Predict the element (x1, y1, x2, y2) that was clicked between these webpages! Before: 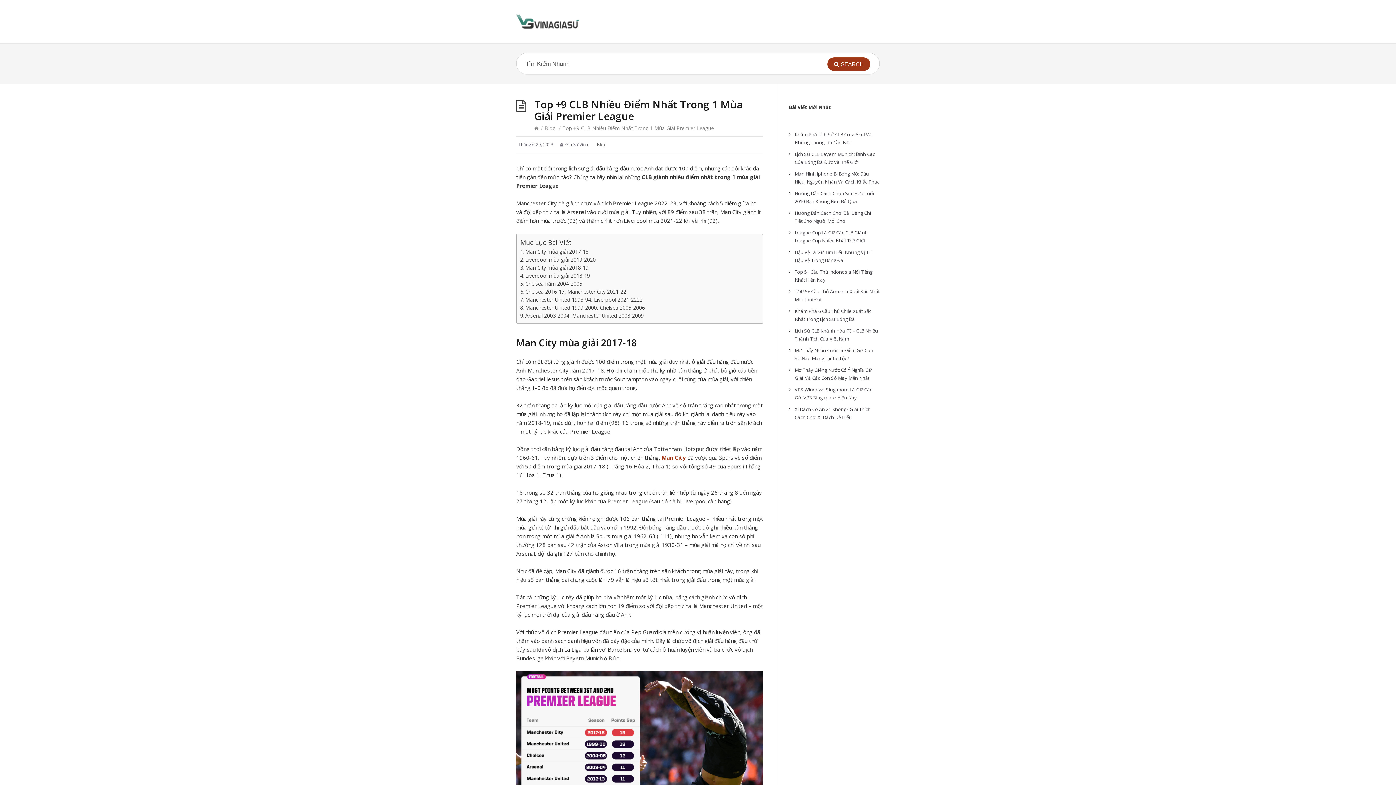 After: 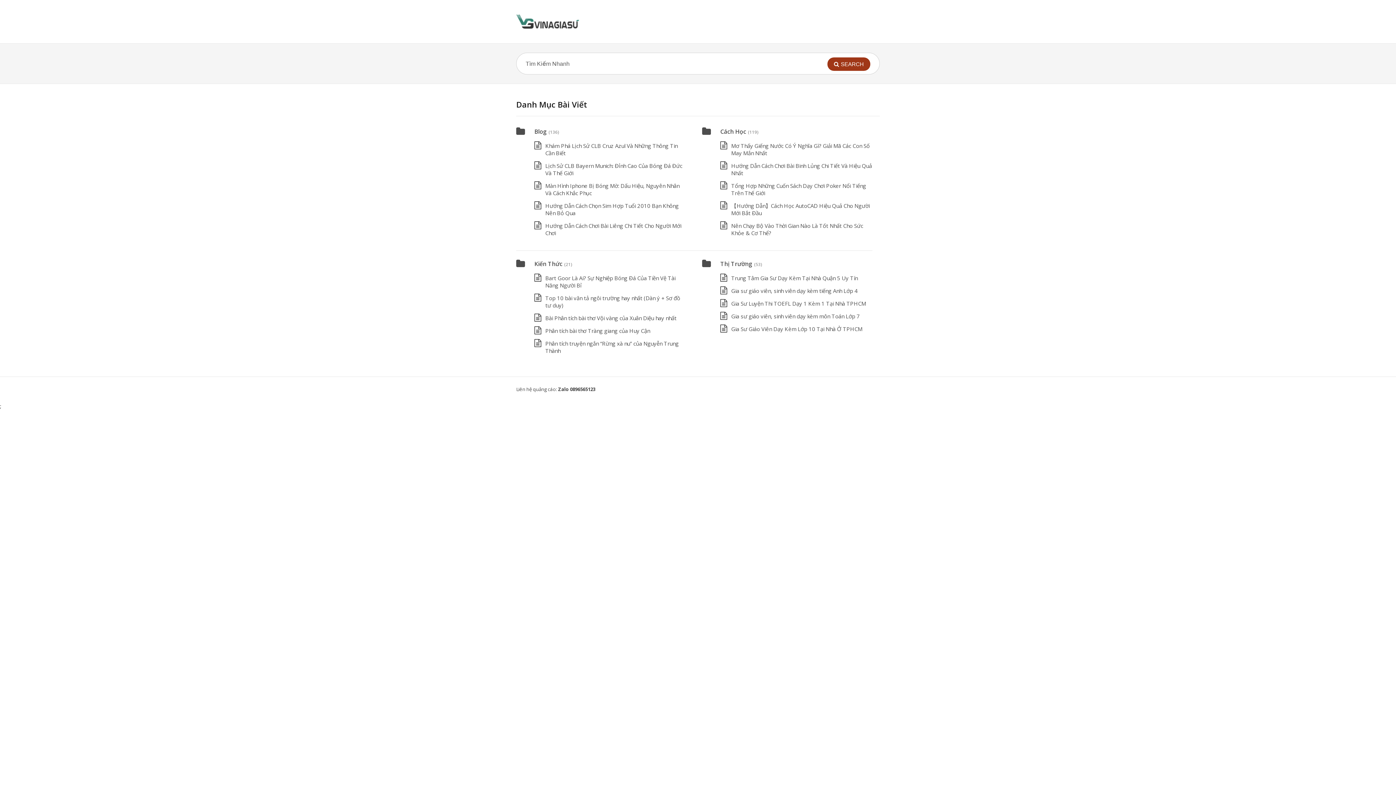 Action: bbox: (534, 124, 539, 131)